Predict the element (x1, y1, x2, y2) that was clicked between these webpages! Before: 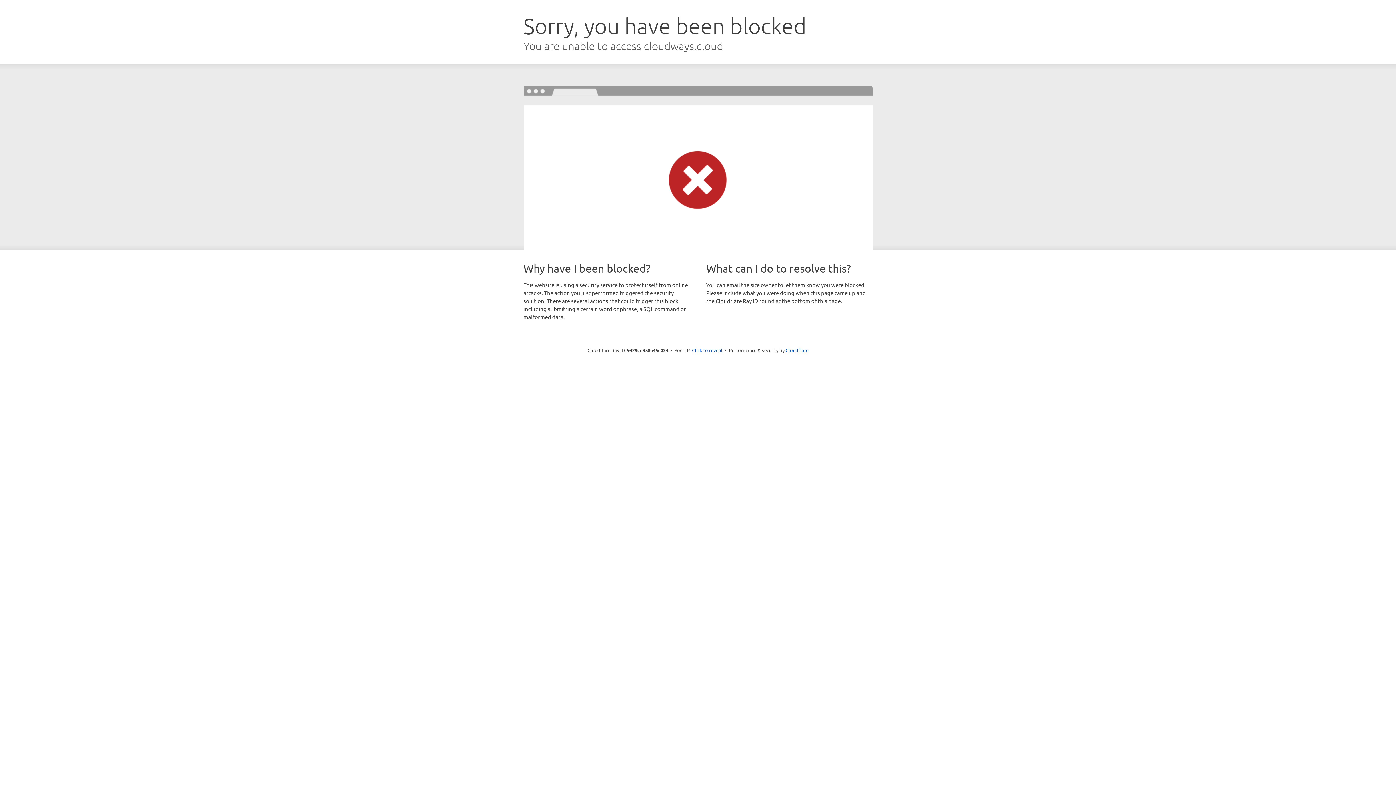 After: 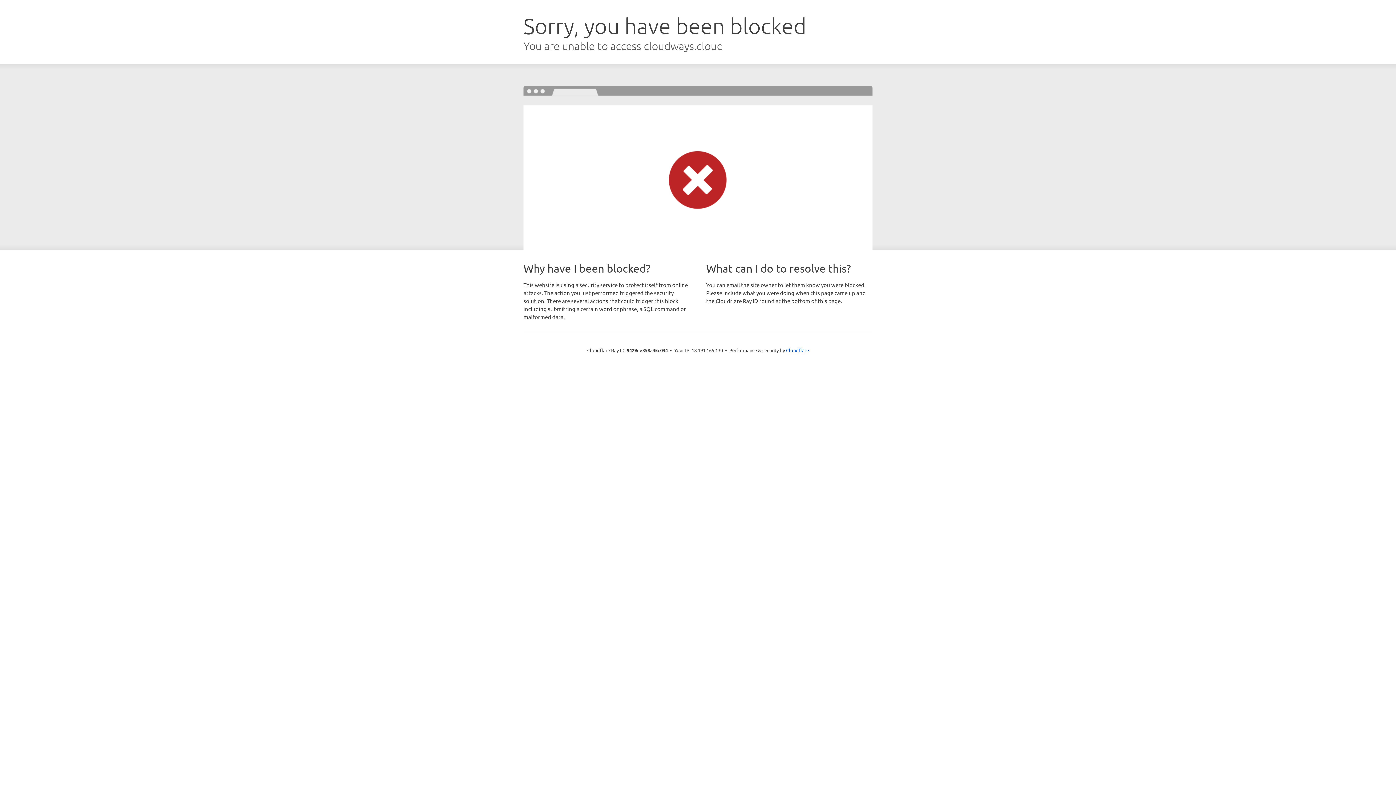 Action: bbox: (692, 346, 722, 353) label: Click to reveal